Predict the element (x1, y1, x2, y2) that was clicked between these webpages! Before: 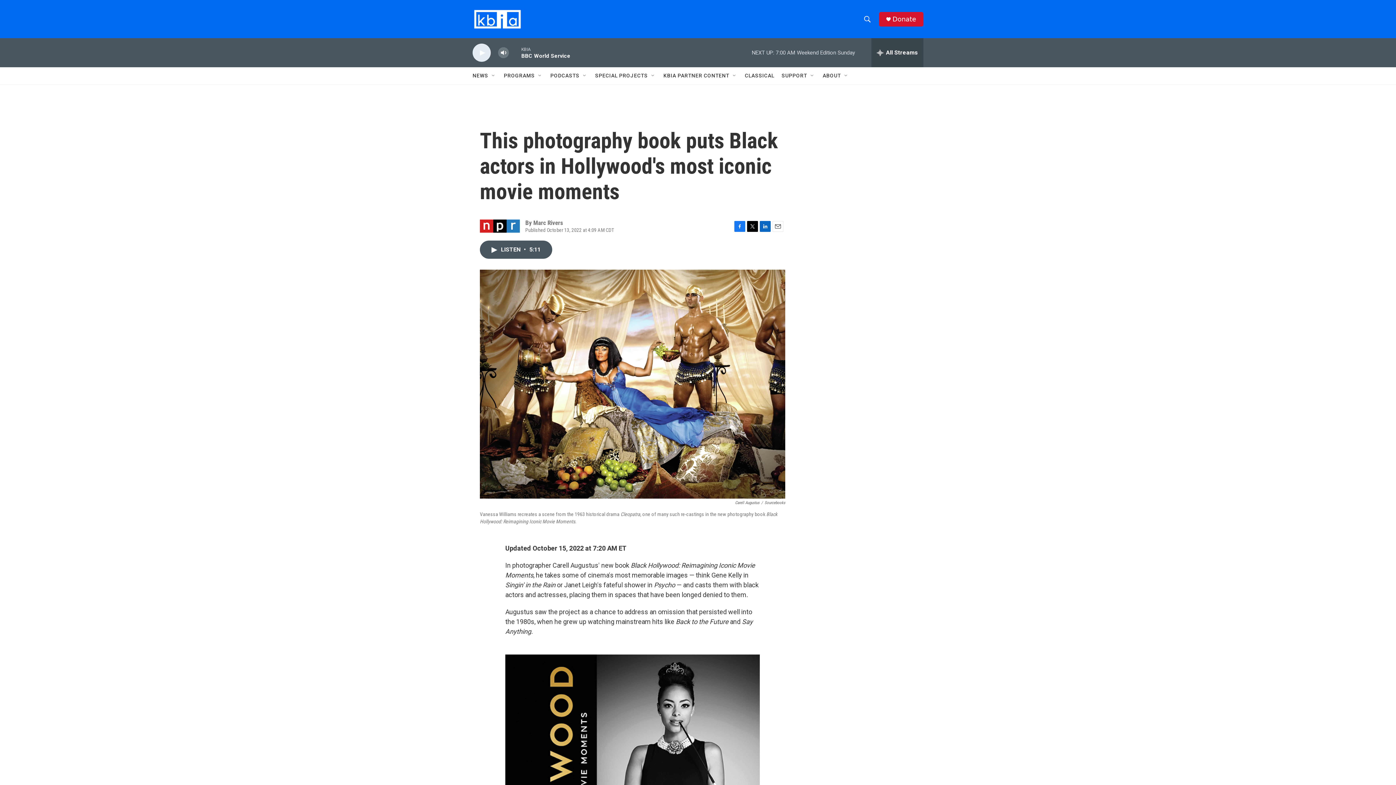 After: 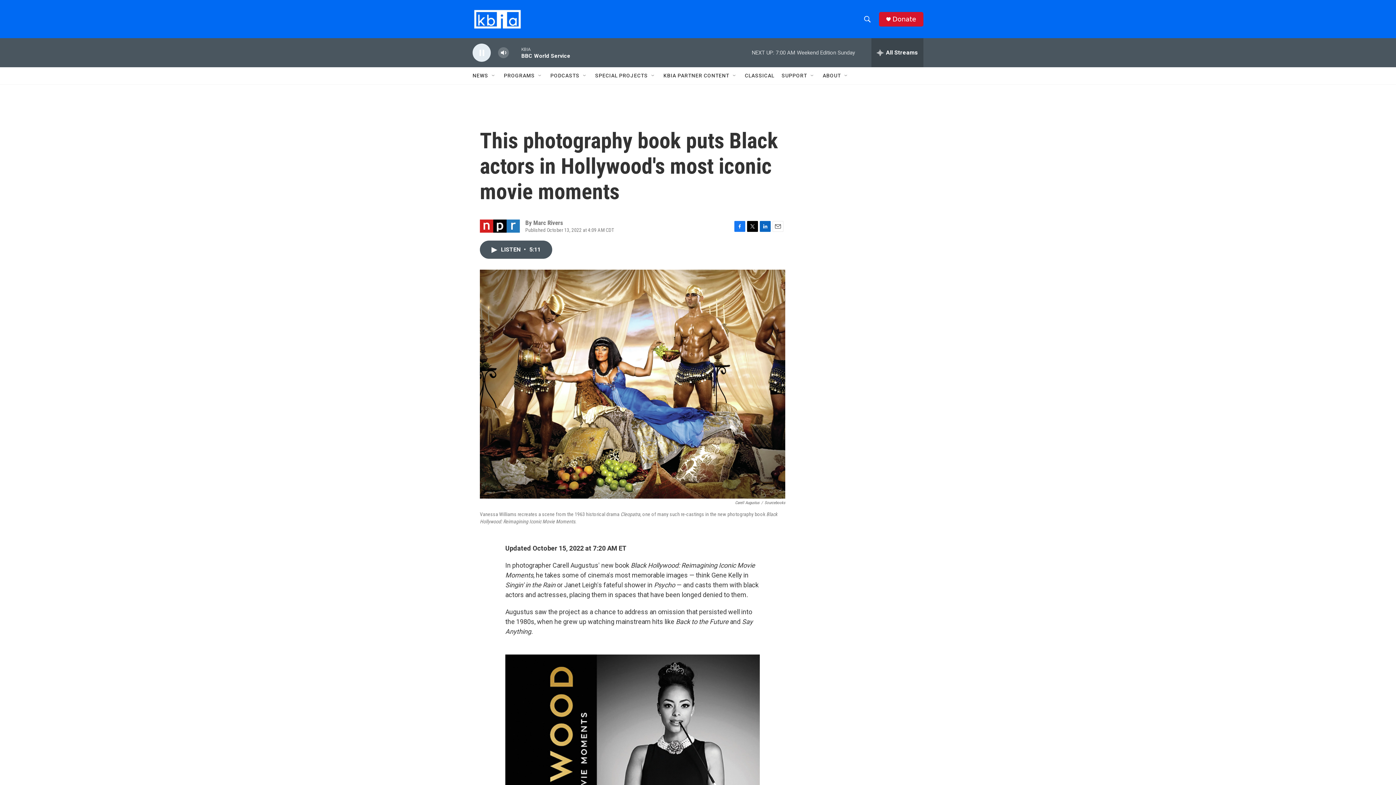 Action: label: play bbox: (476, 48, 487, 56)